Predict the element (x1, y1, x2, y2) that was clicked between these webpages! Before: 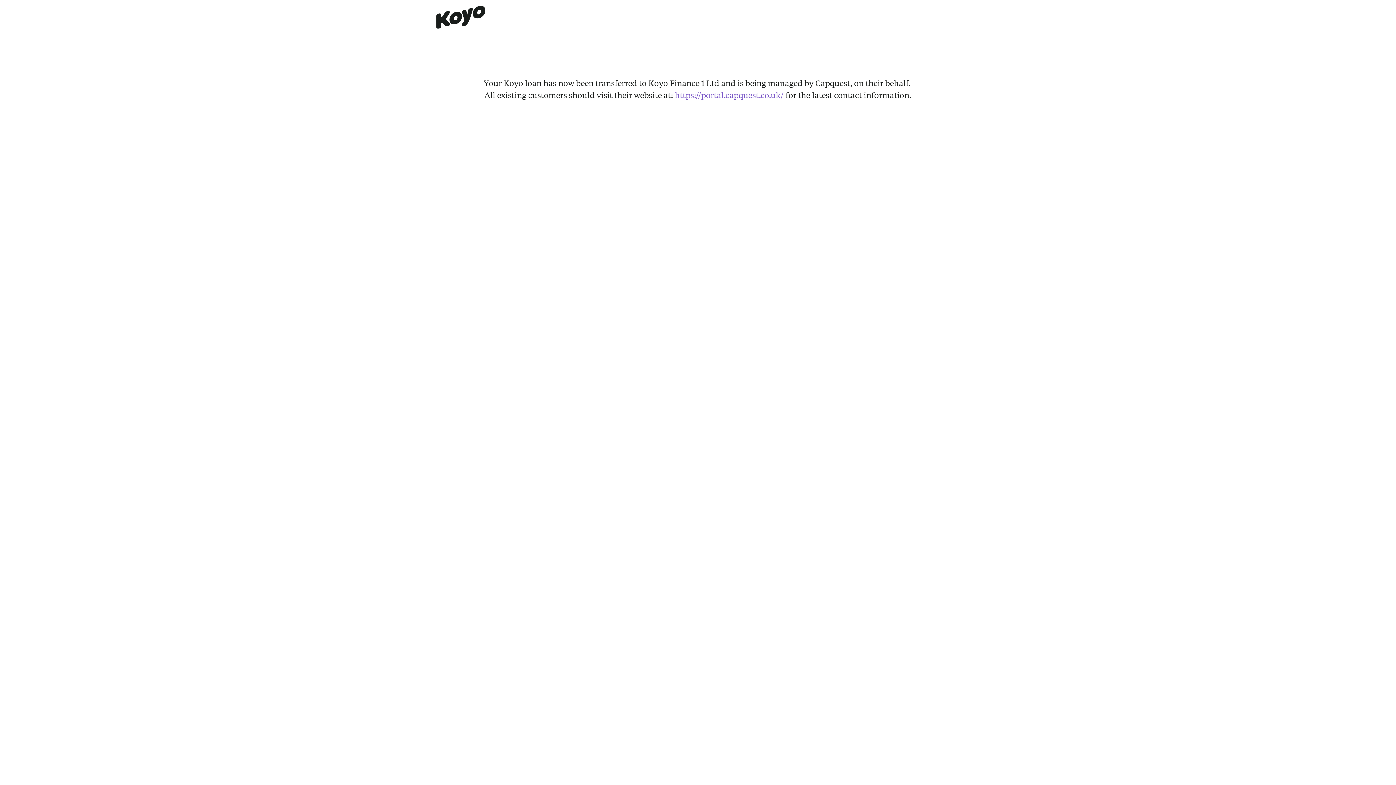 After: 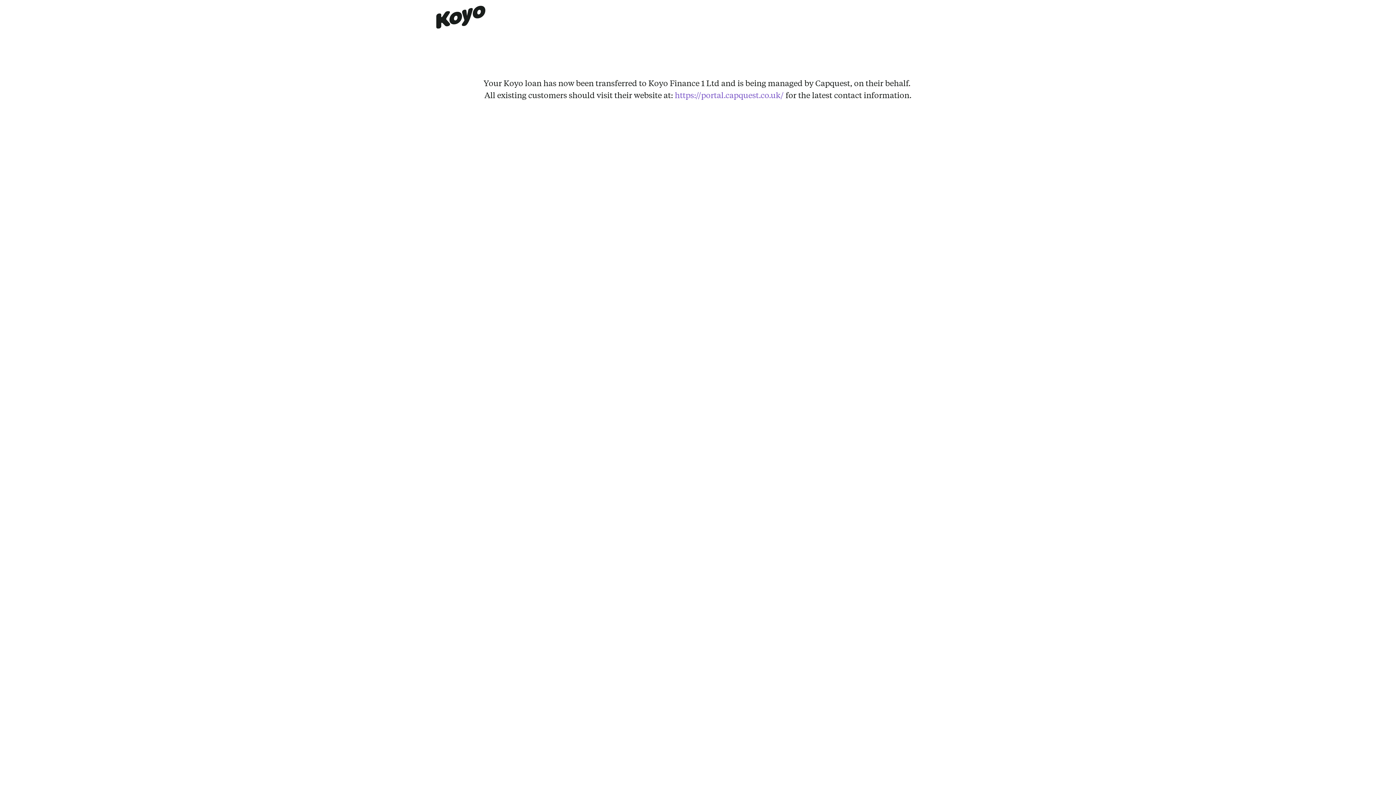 Action: bbox: (436, 23, 485, 30)